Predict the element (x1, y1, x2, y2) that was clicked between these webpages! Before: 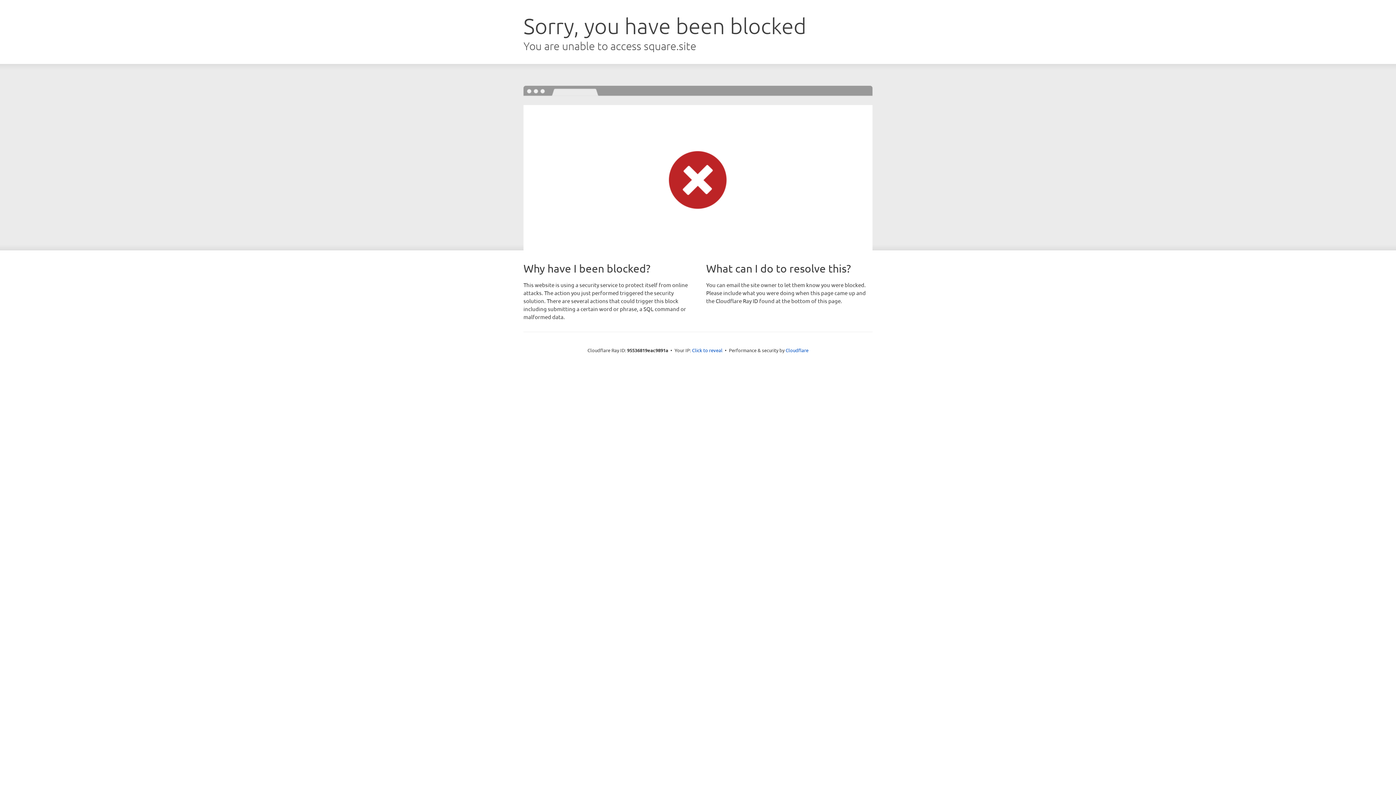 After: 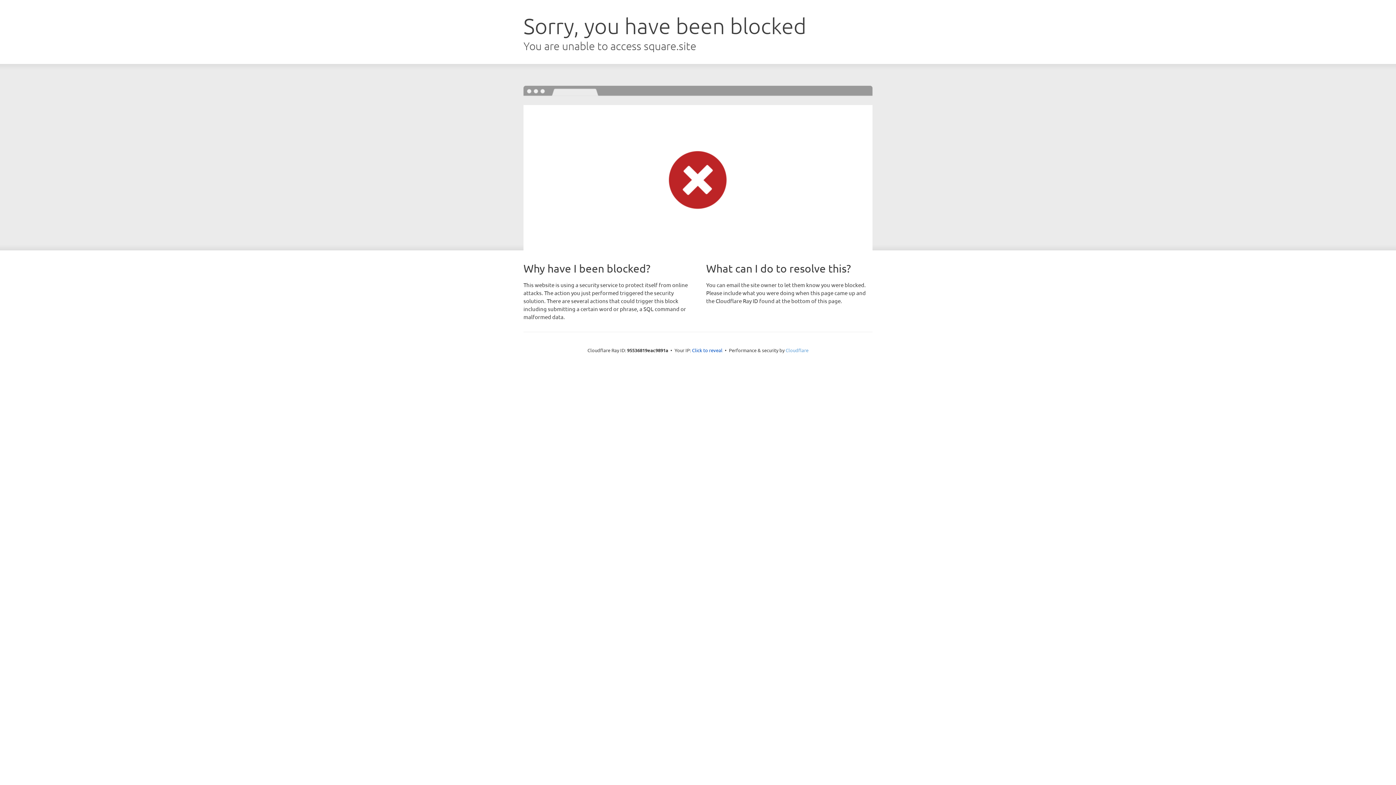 Action: label: Cloudflare bbox: (785, 347, 808, 353)